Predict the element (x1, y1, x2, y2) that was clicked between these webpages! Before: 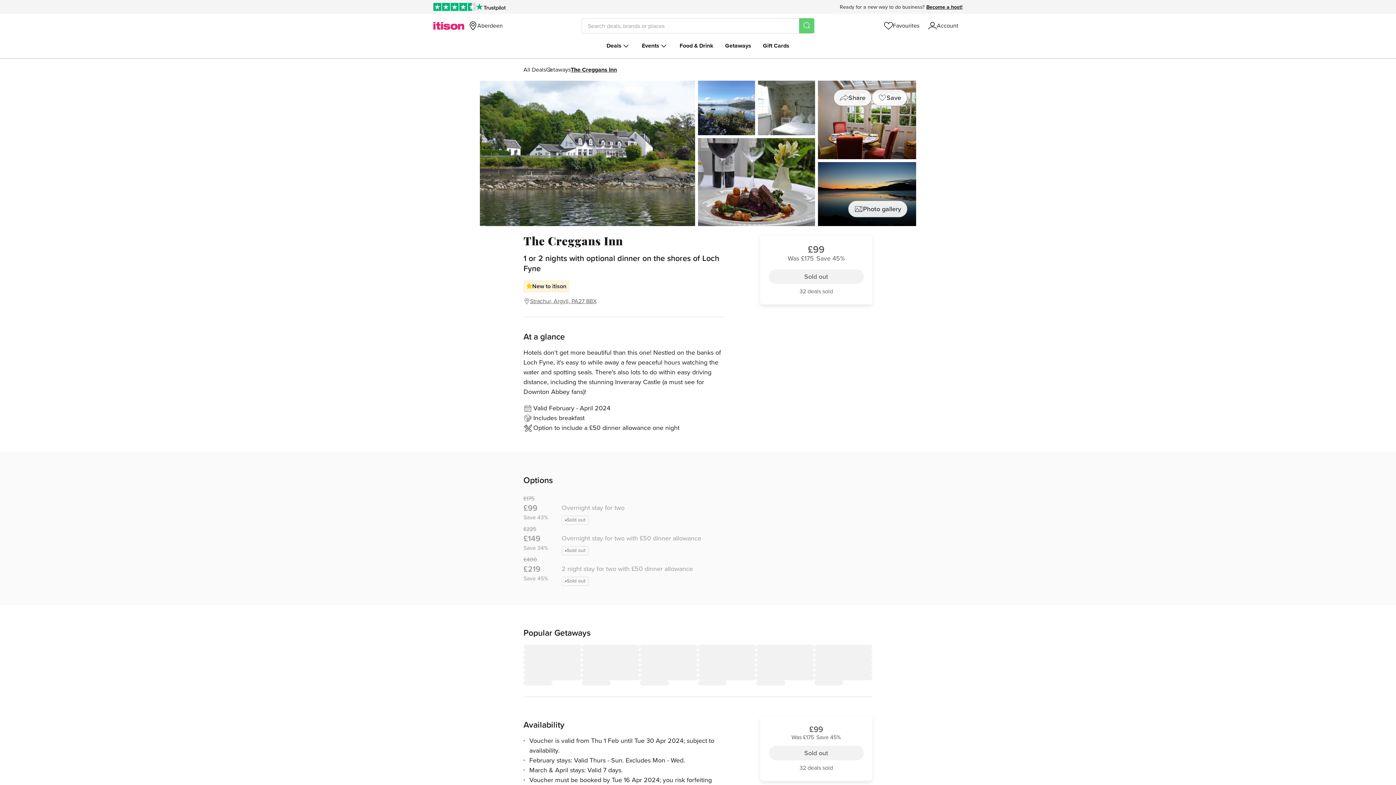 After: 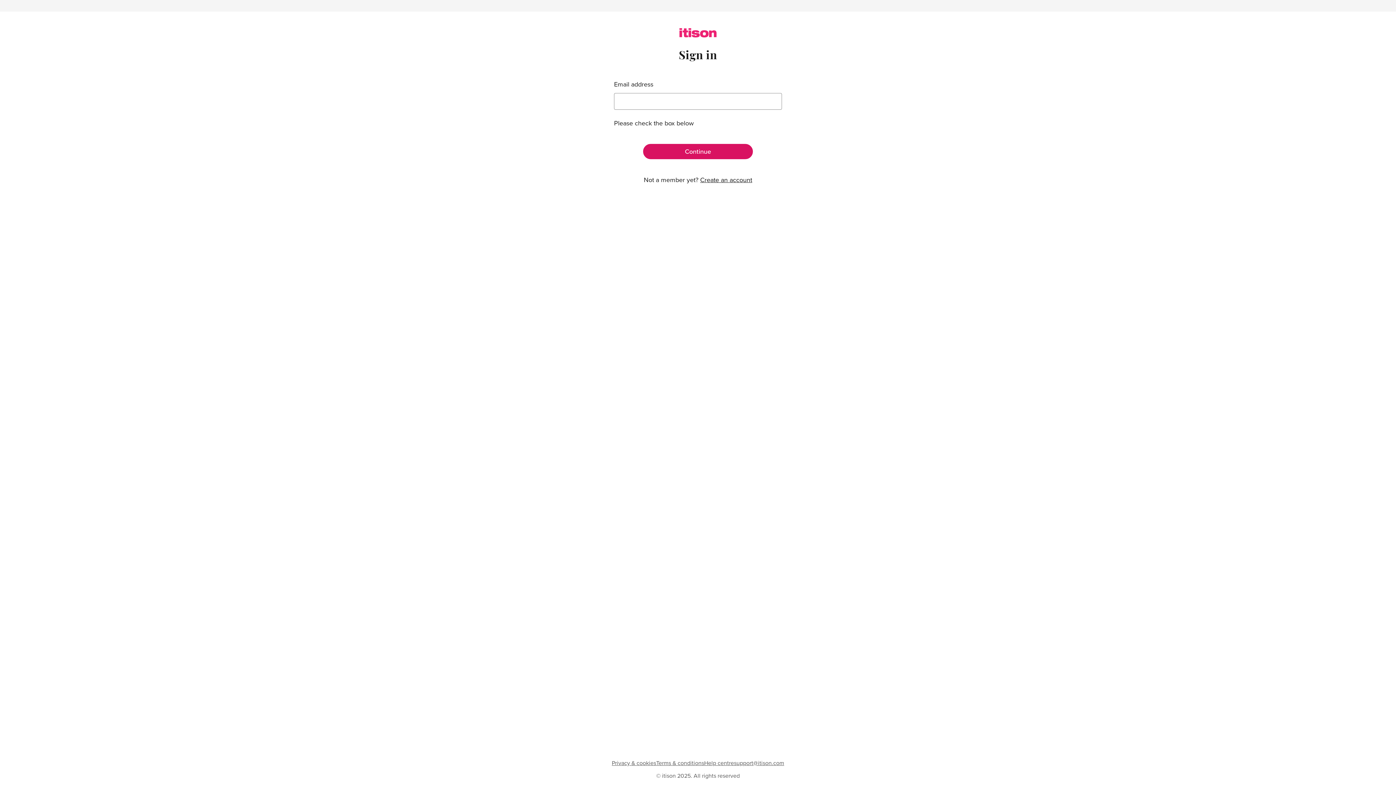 Action: label: Account bbox: (924, 18, 962, 33)